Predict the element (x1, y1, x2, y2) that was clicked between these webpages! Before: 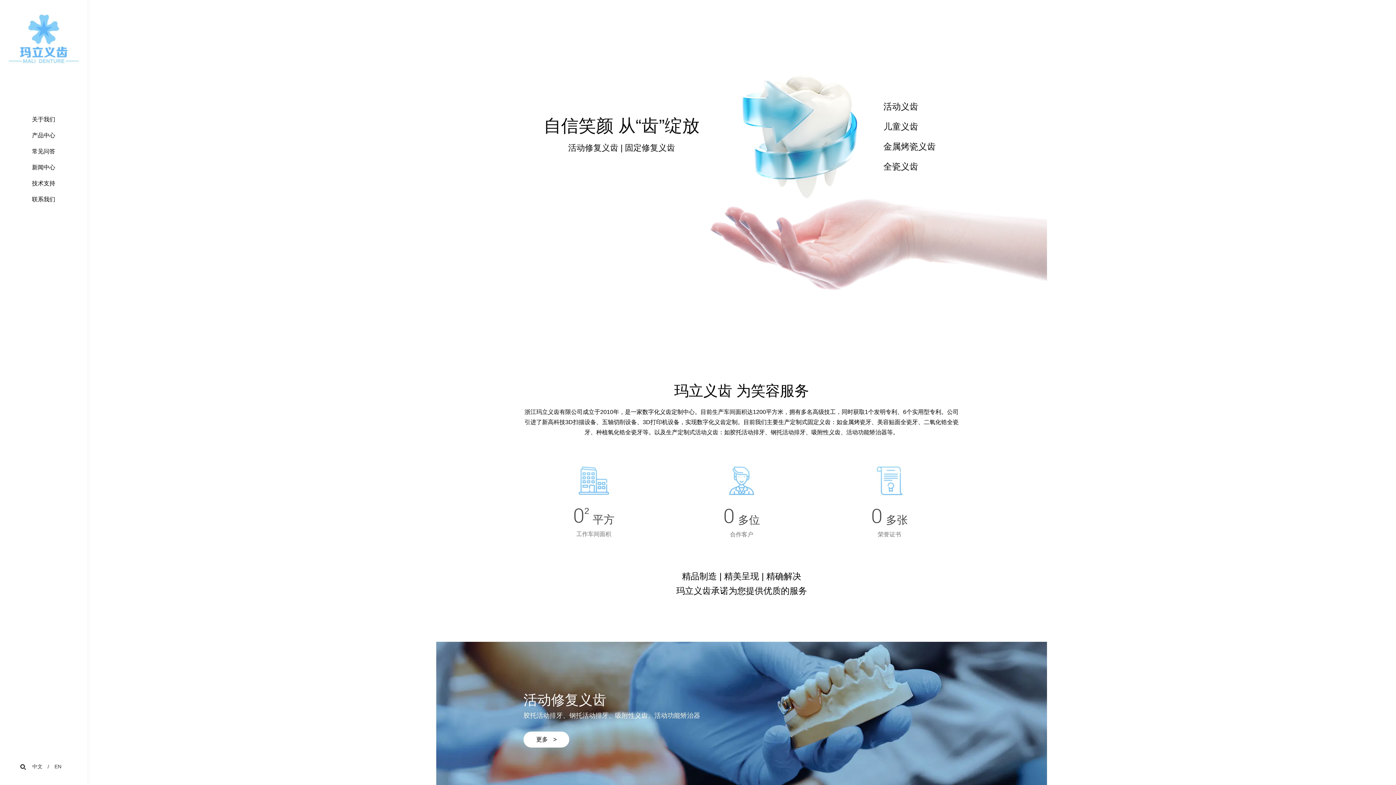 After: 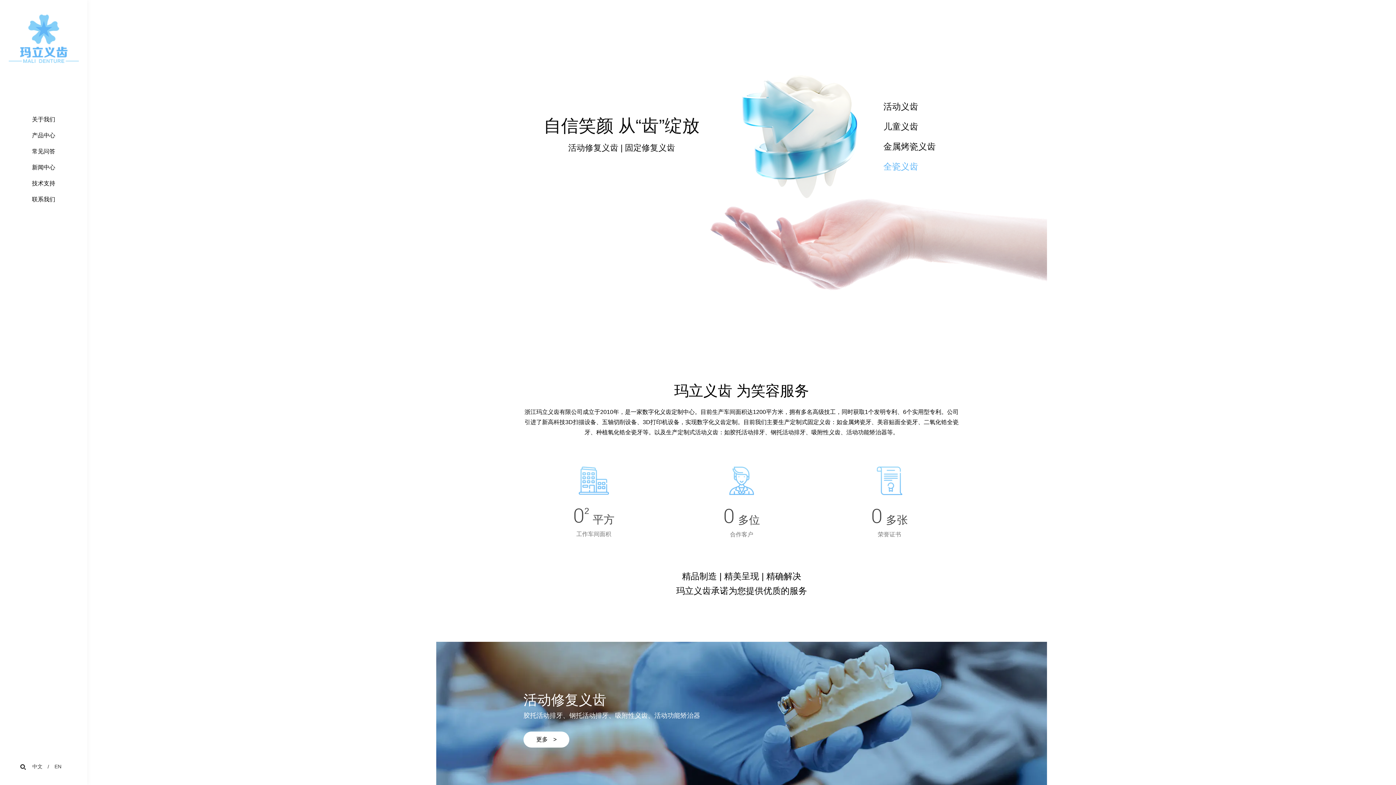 Action: bbox: (883, 161, 918, 171) label: 全瓷义齿